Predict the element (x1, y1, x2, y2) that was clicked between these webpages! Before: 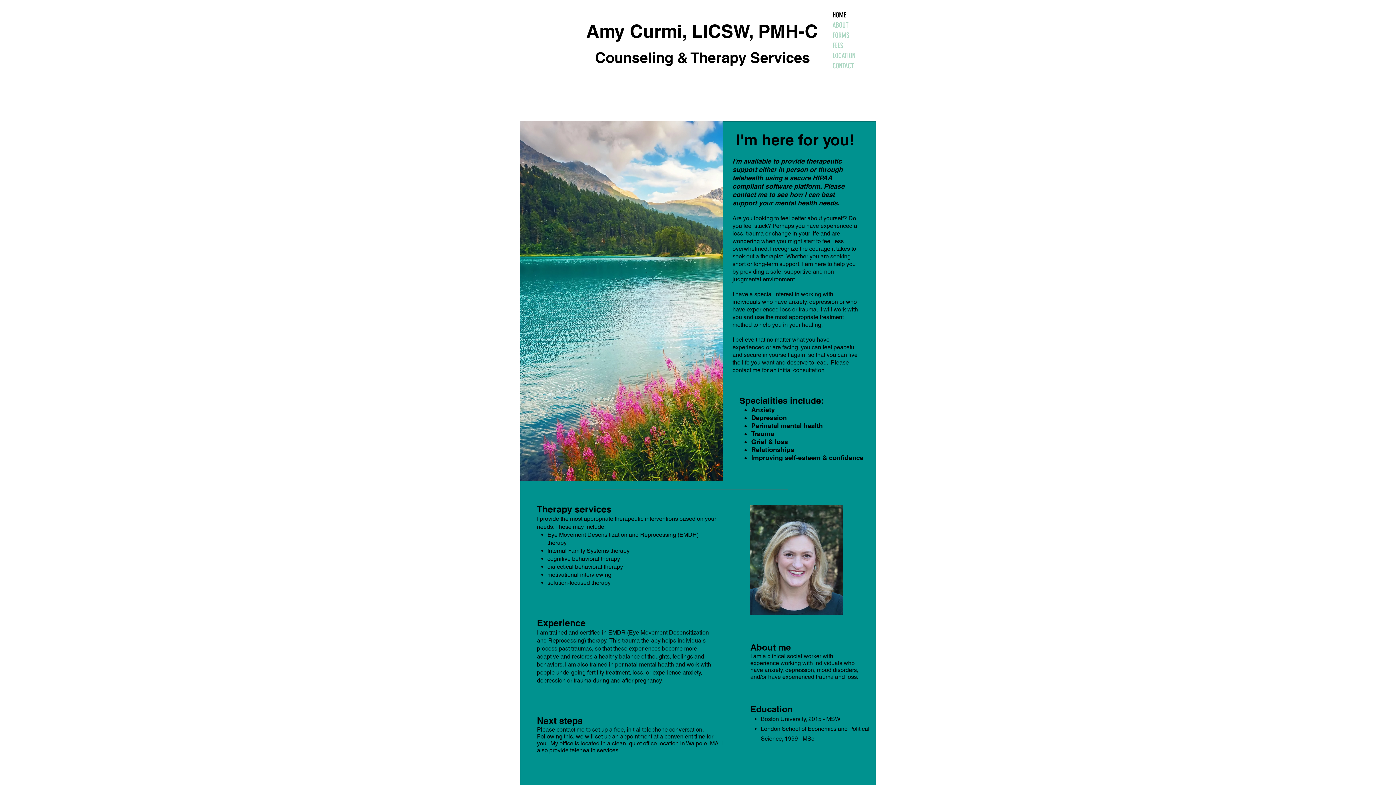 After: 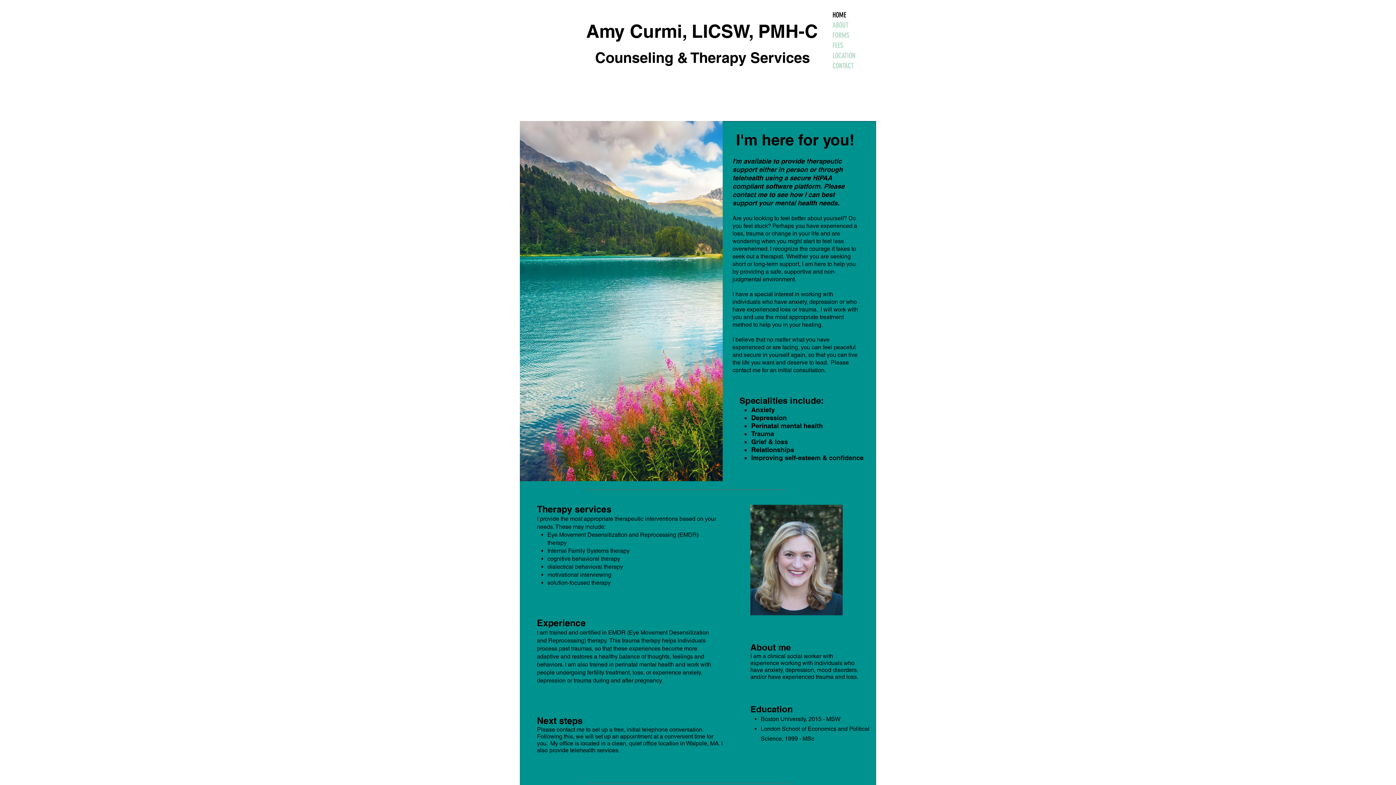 Action: bbox: (832, 60, 905, 70) label: CONTACT